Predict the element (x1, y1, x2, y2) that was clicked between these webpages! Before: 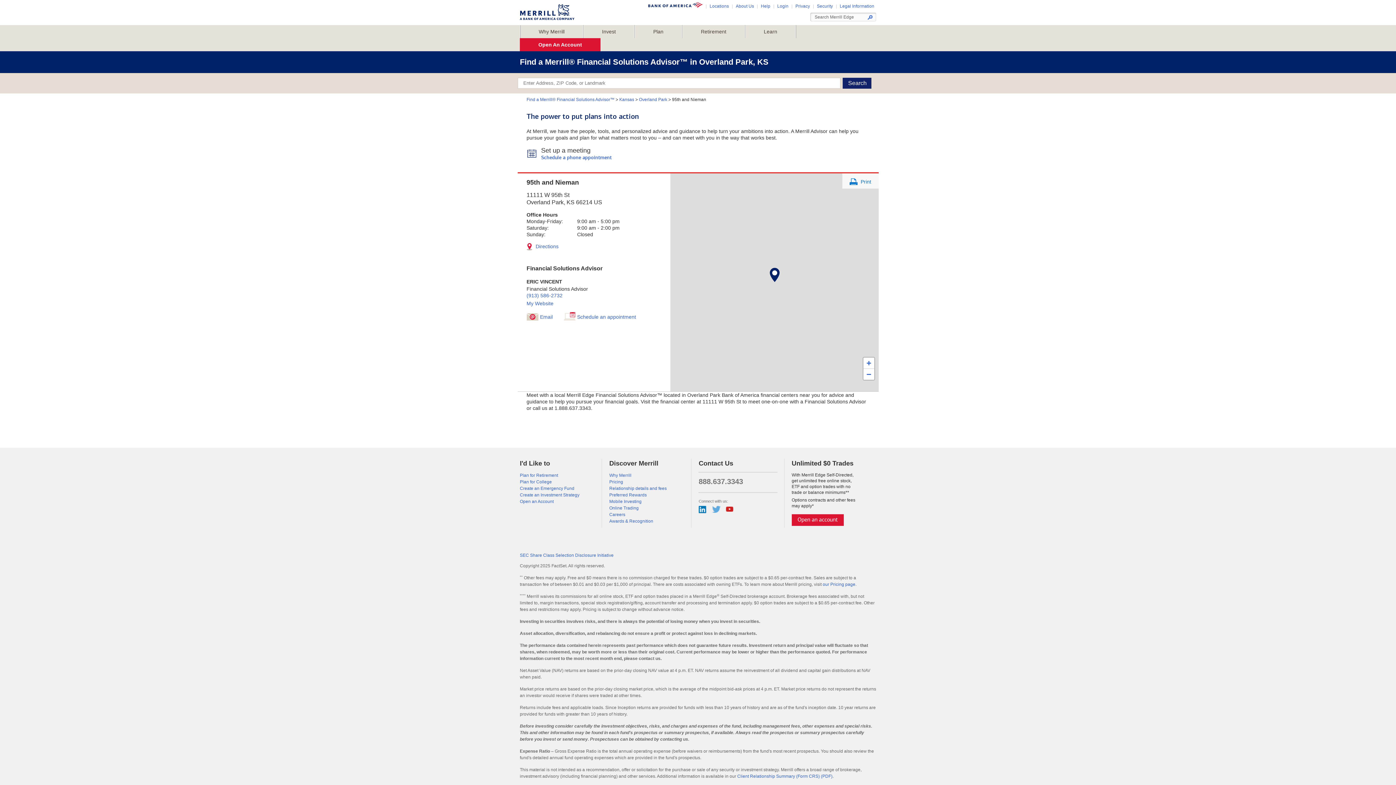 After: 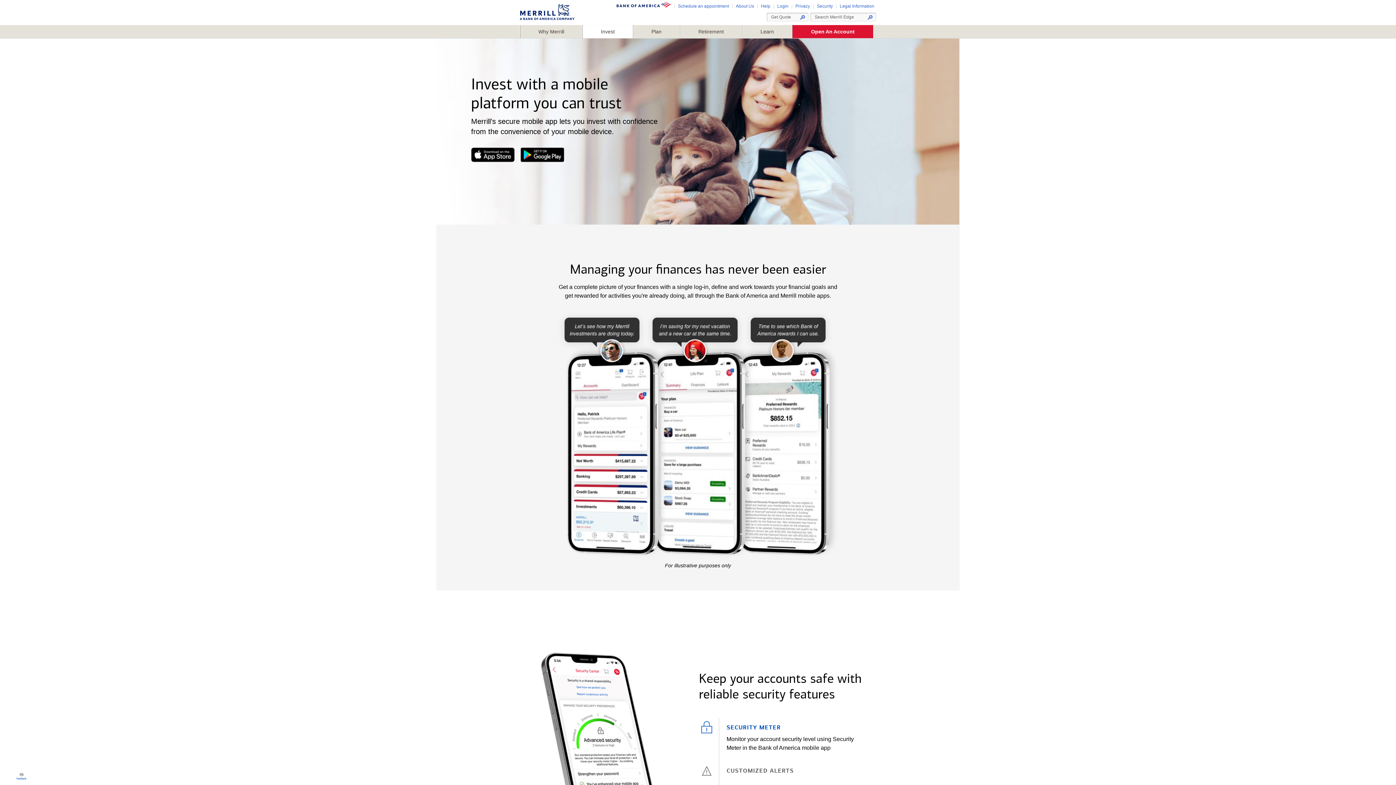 Action: label: Mobile Investing bbox: (609, 499, 641, 504)